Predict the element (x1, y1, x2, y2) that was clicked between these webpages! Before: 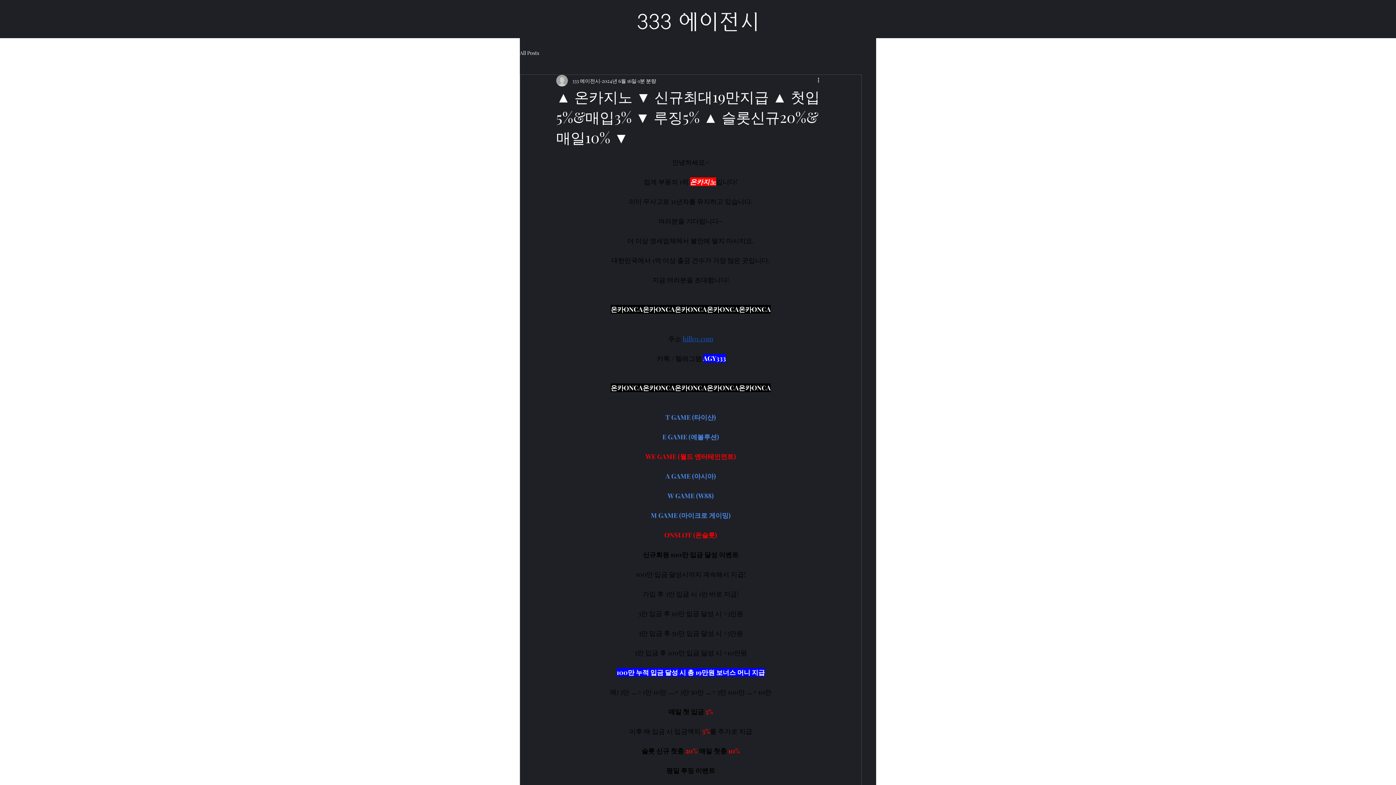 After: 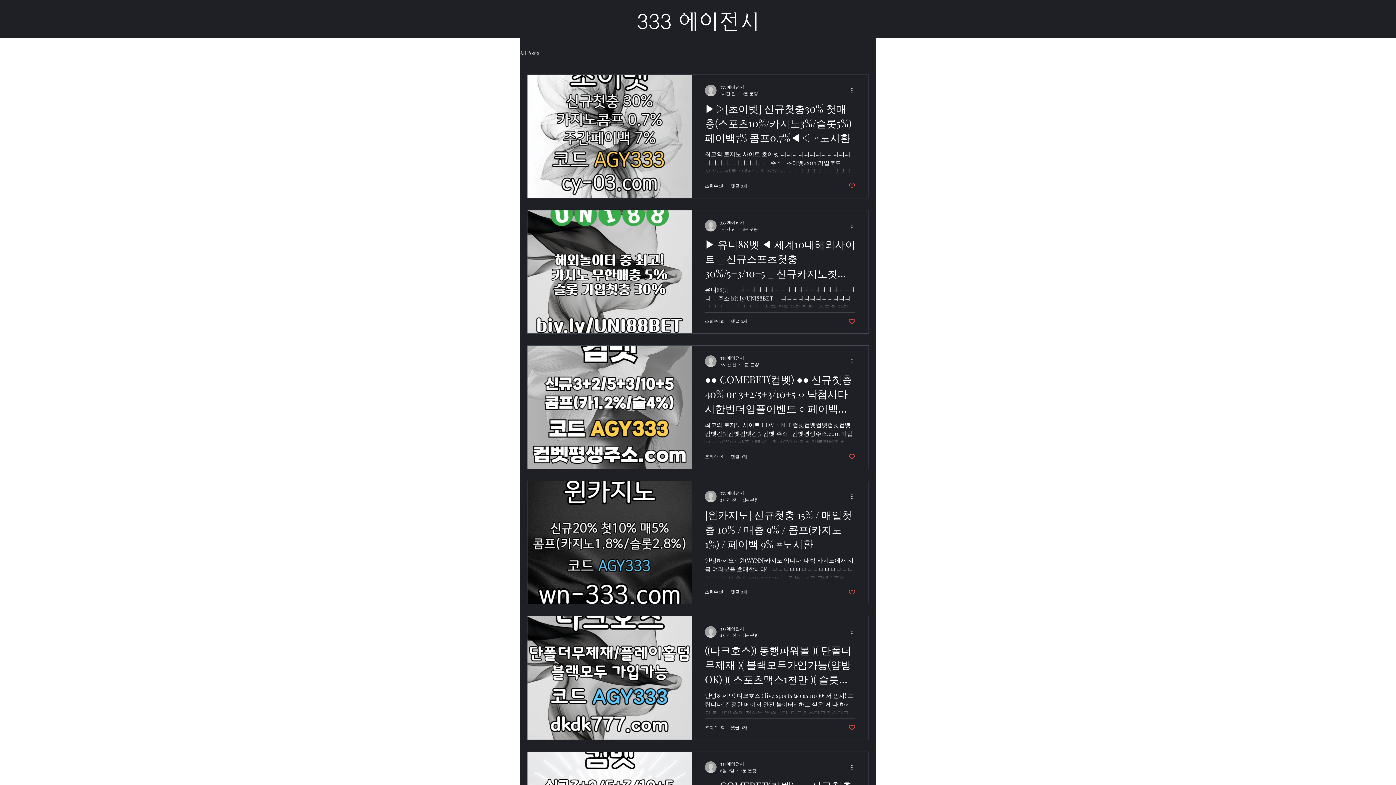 Action: label: All Posts bbox: (520, 49, 539, 56)